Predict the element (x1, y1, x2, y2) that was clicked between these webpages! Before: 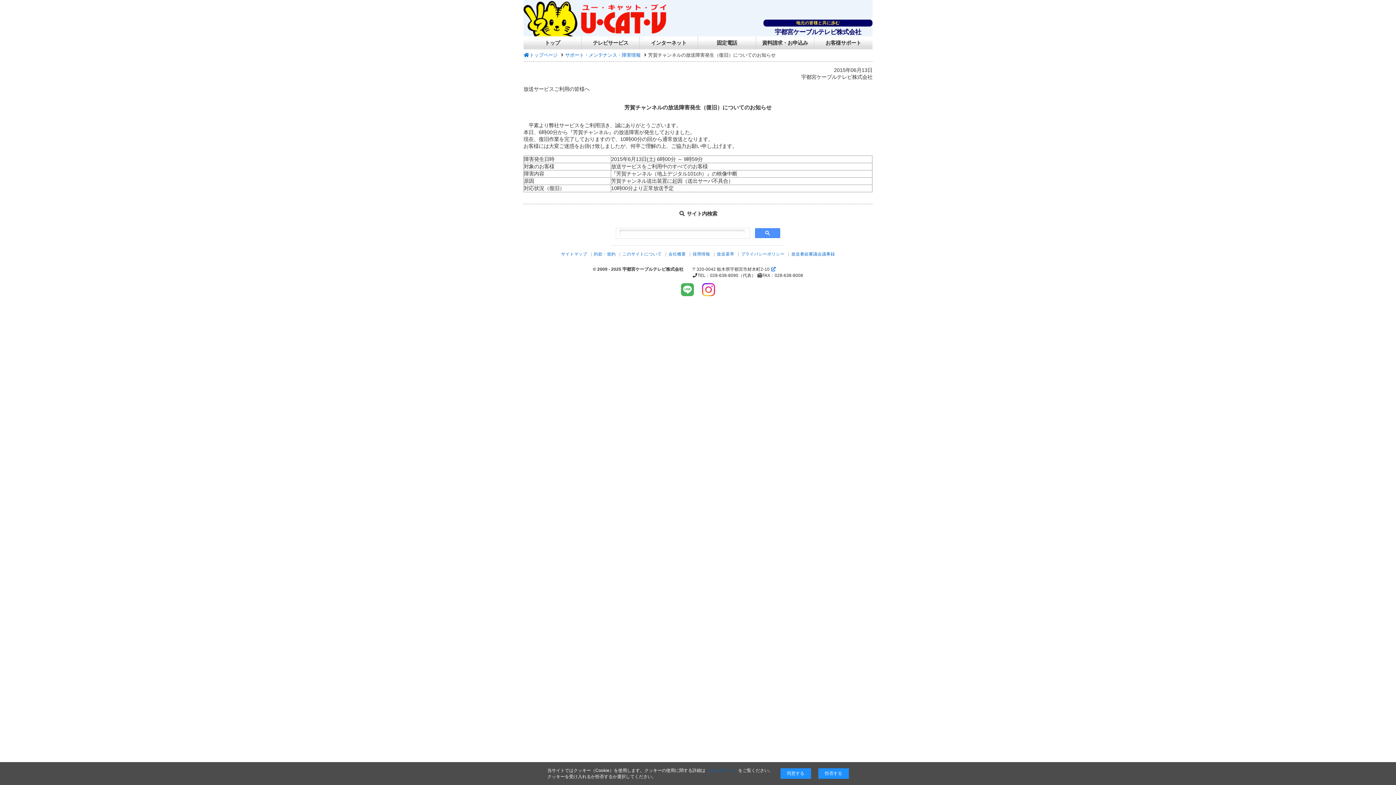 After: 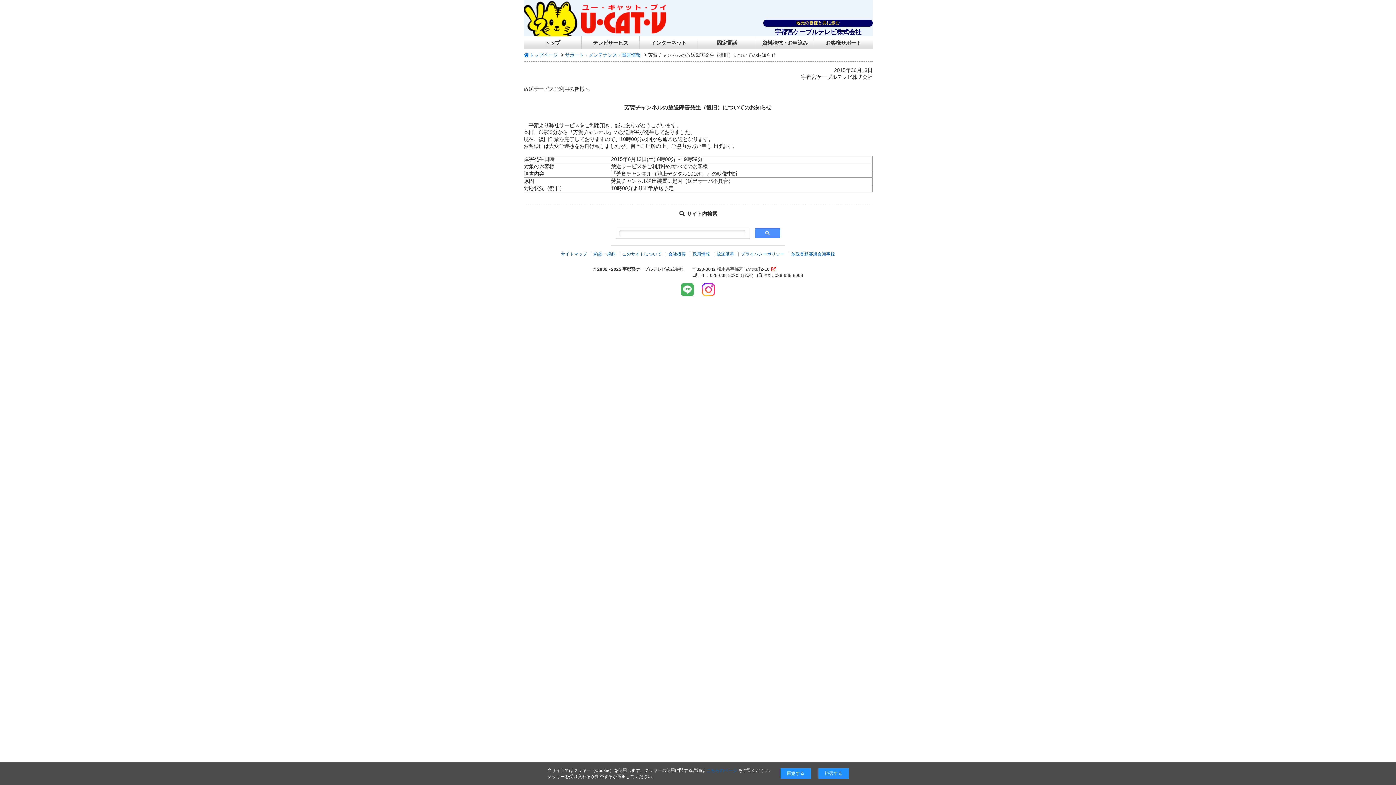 Action: bbox: (770, 267, 776, 272) label: Googlemapを開く